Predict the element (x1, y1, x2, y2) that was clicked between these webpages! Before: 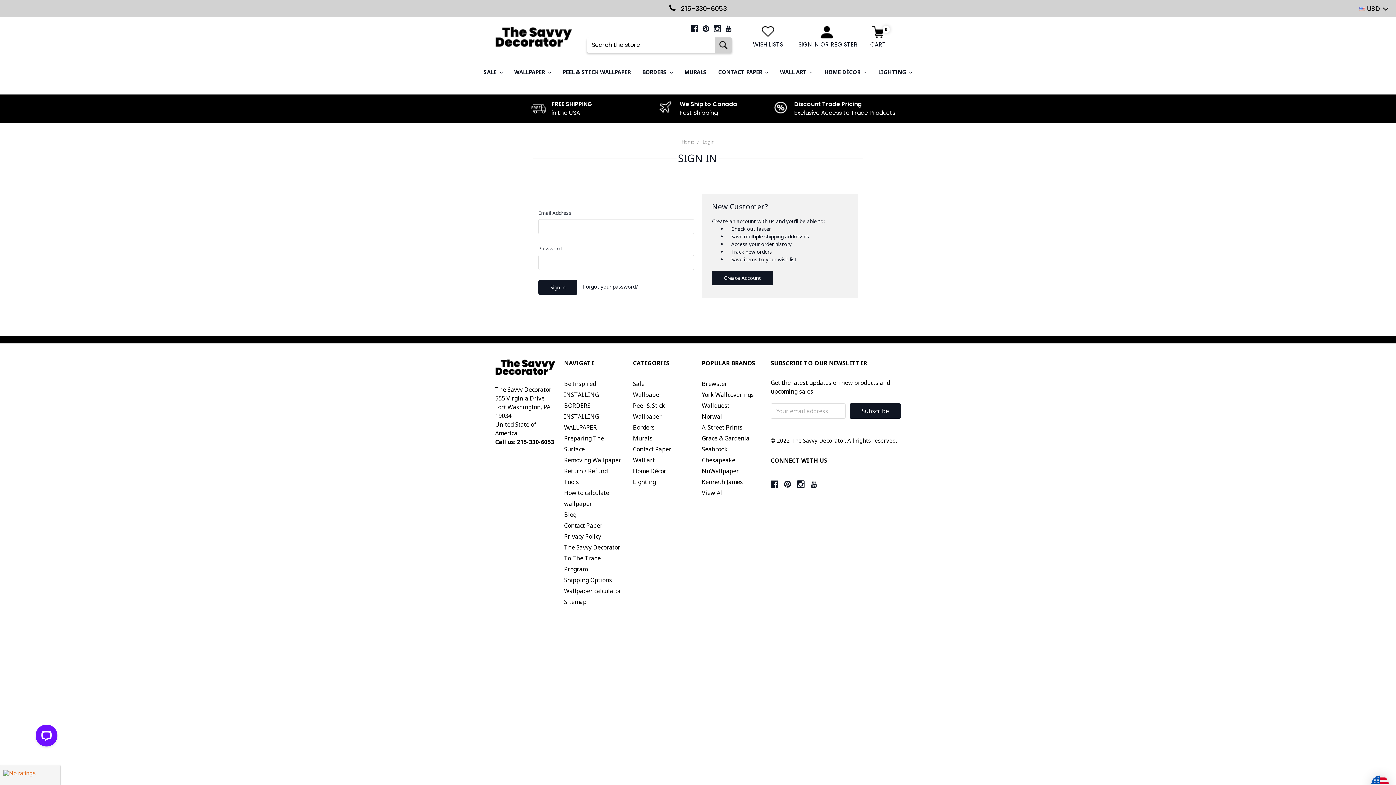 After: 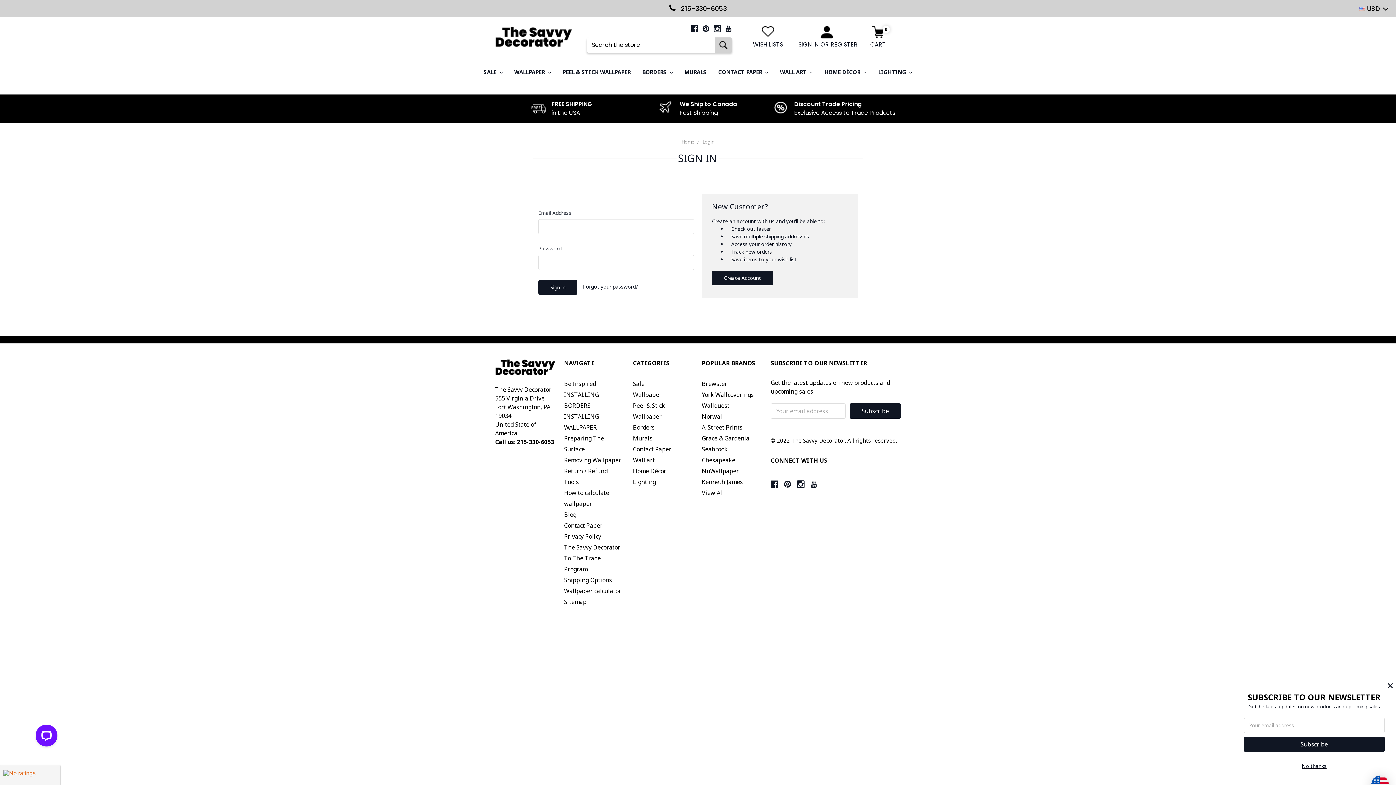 Action: label:  215-330-6053 bbox: (665, 3, 730, 13)